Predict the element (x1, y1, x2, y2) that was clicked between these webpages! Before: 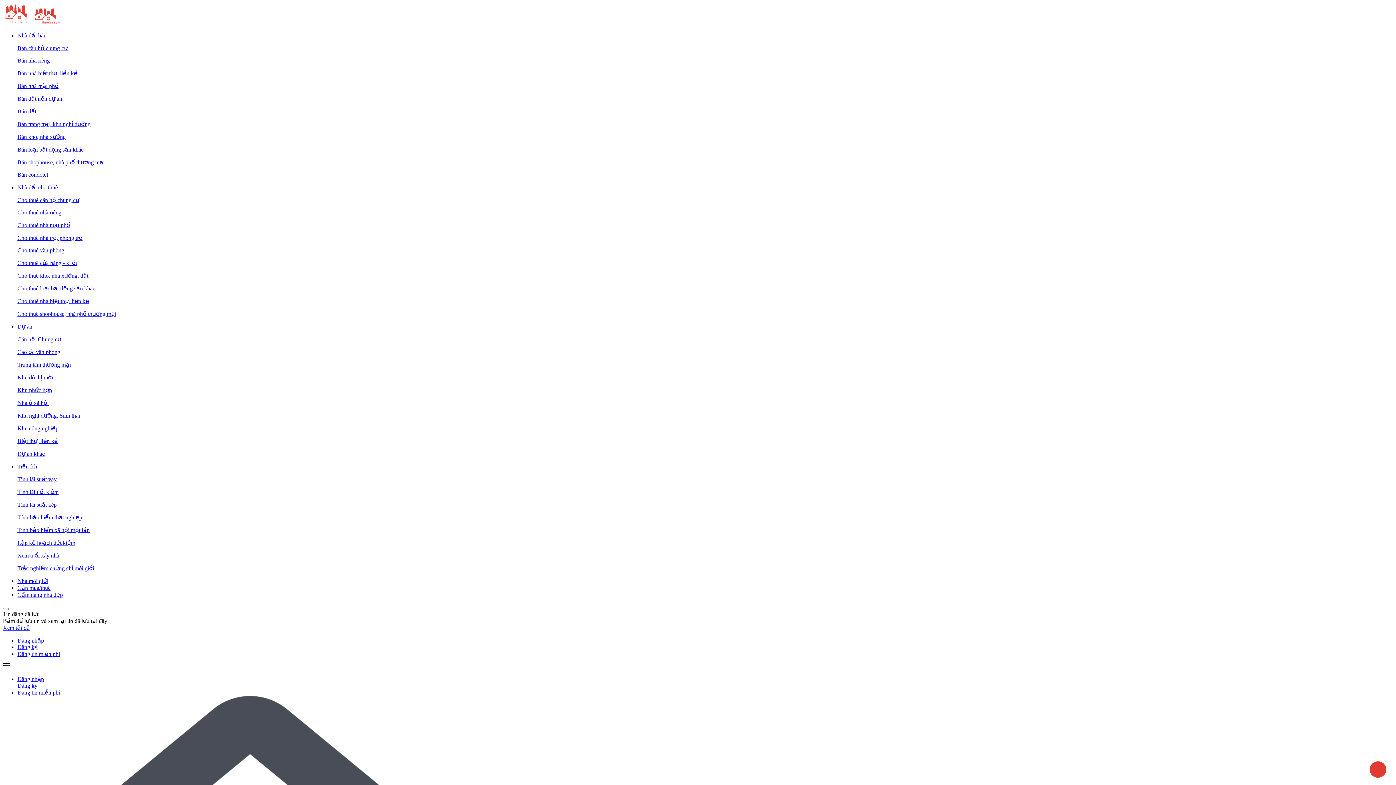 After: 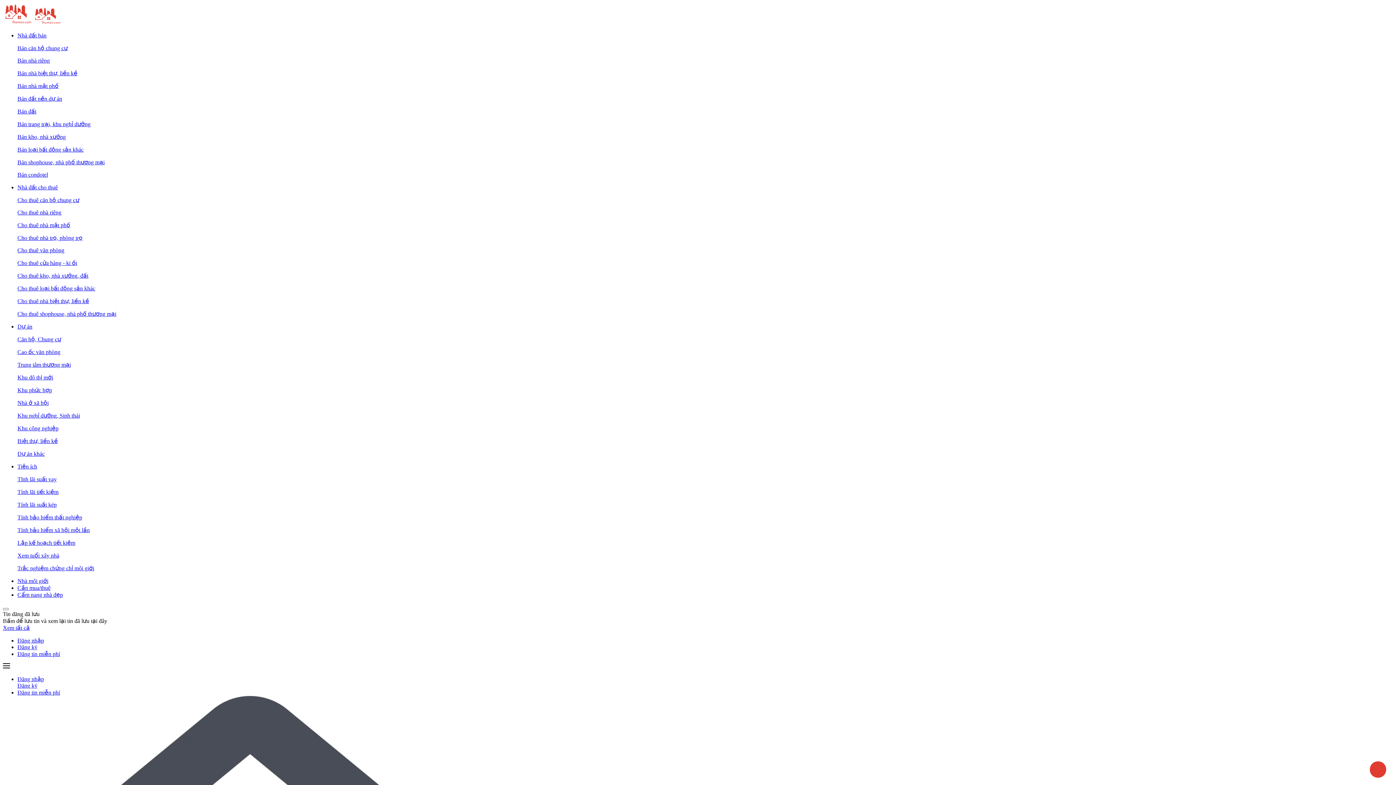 Action: bbox: (17, 108, 36, 114) label: Bán đất